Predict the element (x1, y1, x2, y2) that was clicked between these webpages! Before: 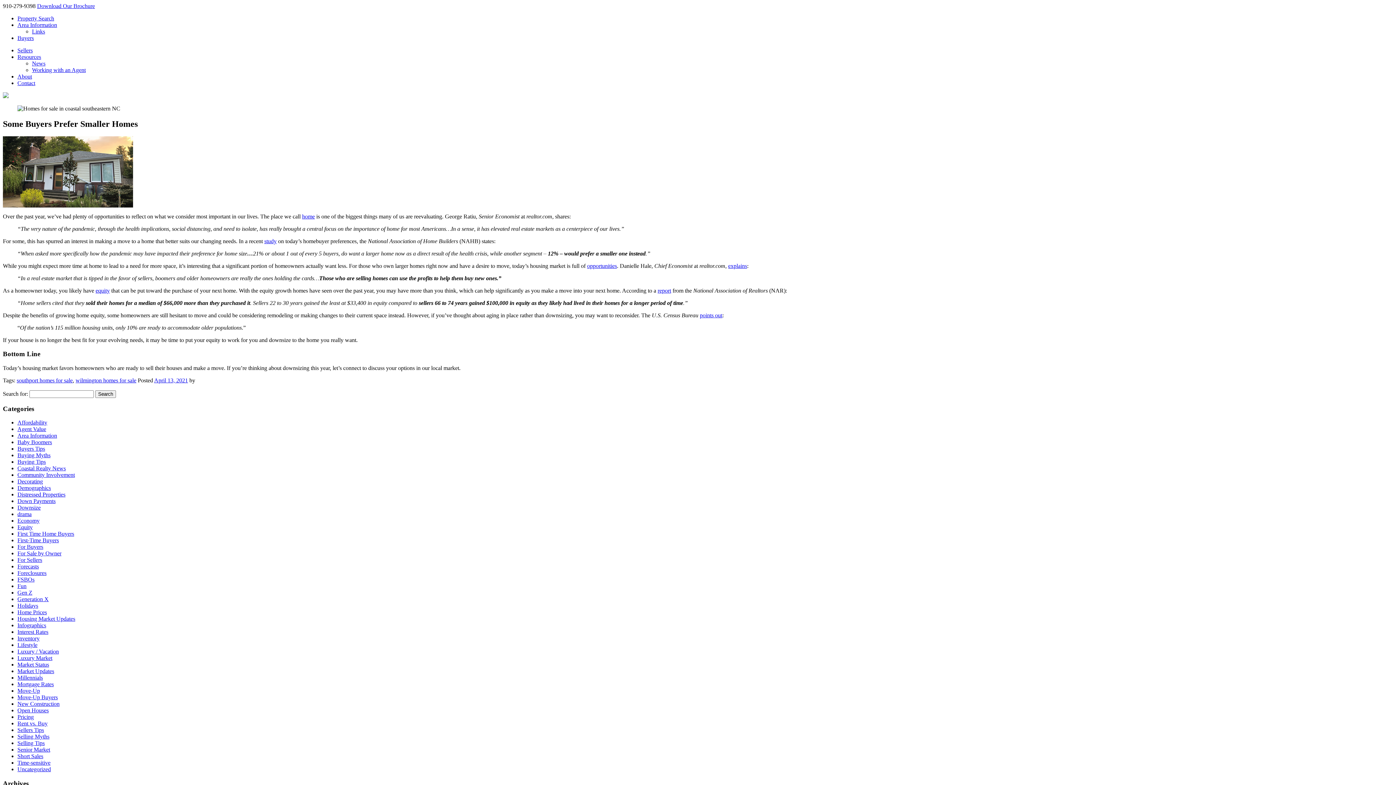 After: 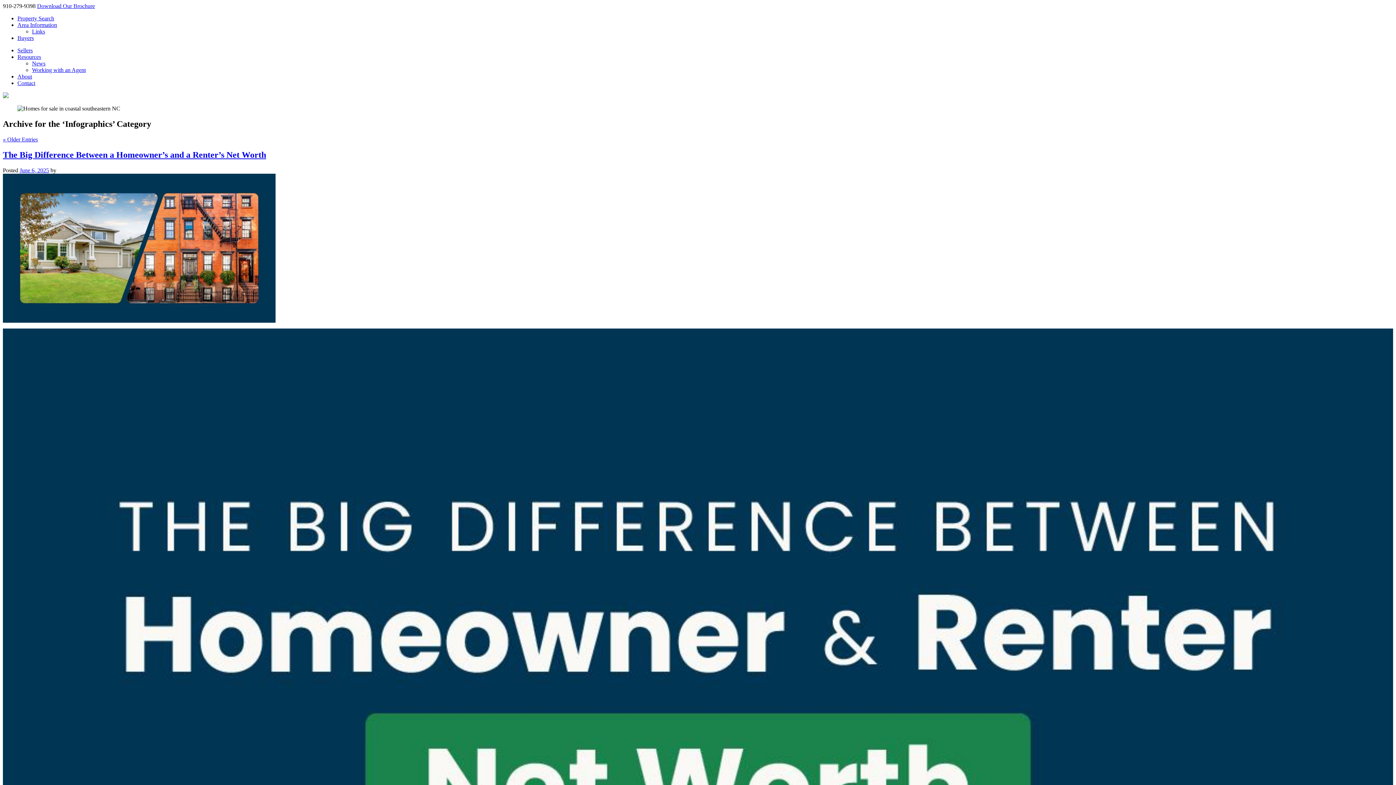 Action: bbox: (17, 622, 46, 628) label: Infographics